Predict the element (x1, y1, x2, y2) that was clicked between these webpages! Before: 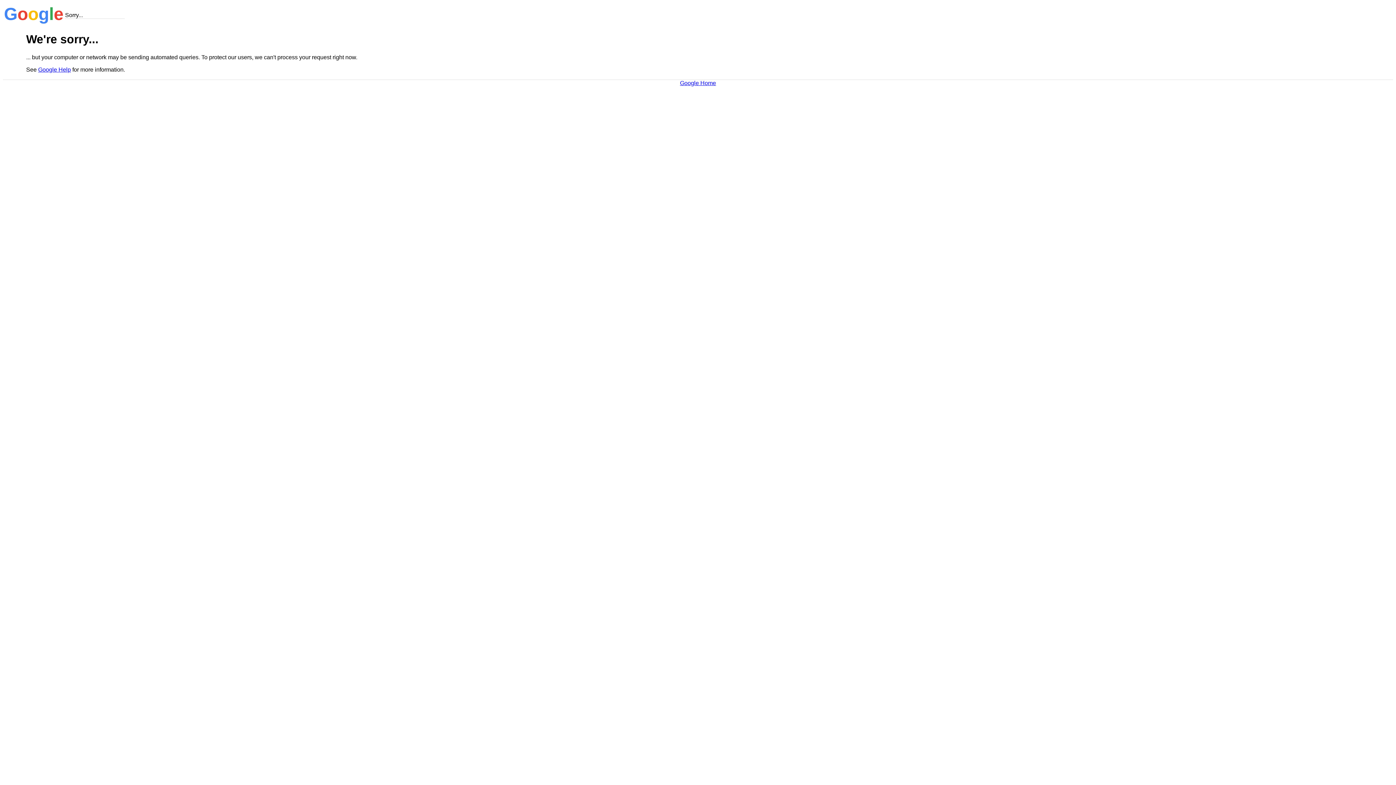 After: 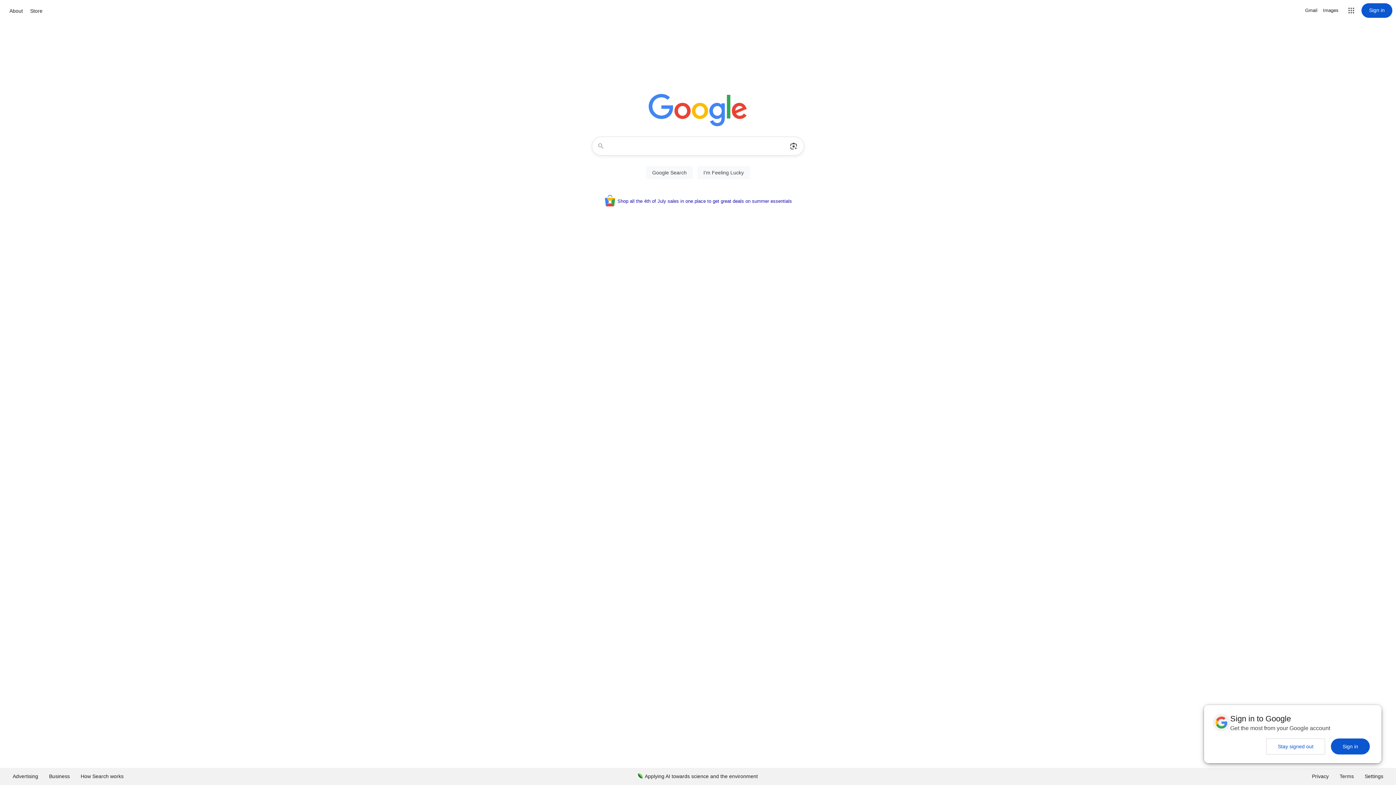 Action: bbox: (680, 79, 716, 86) label: Google Home